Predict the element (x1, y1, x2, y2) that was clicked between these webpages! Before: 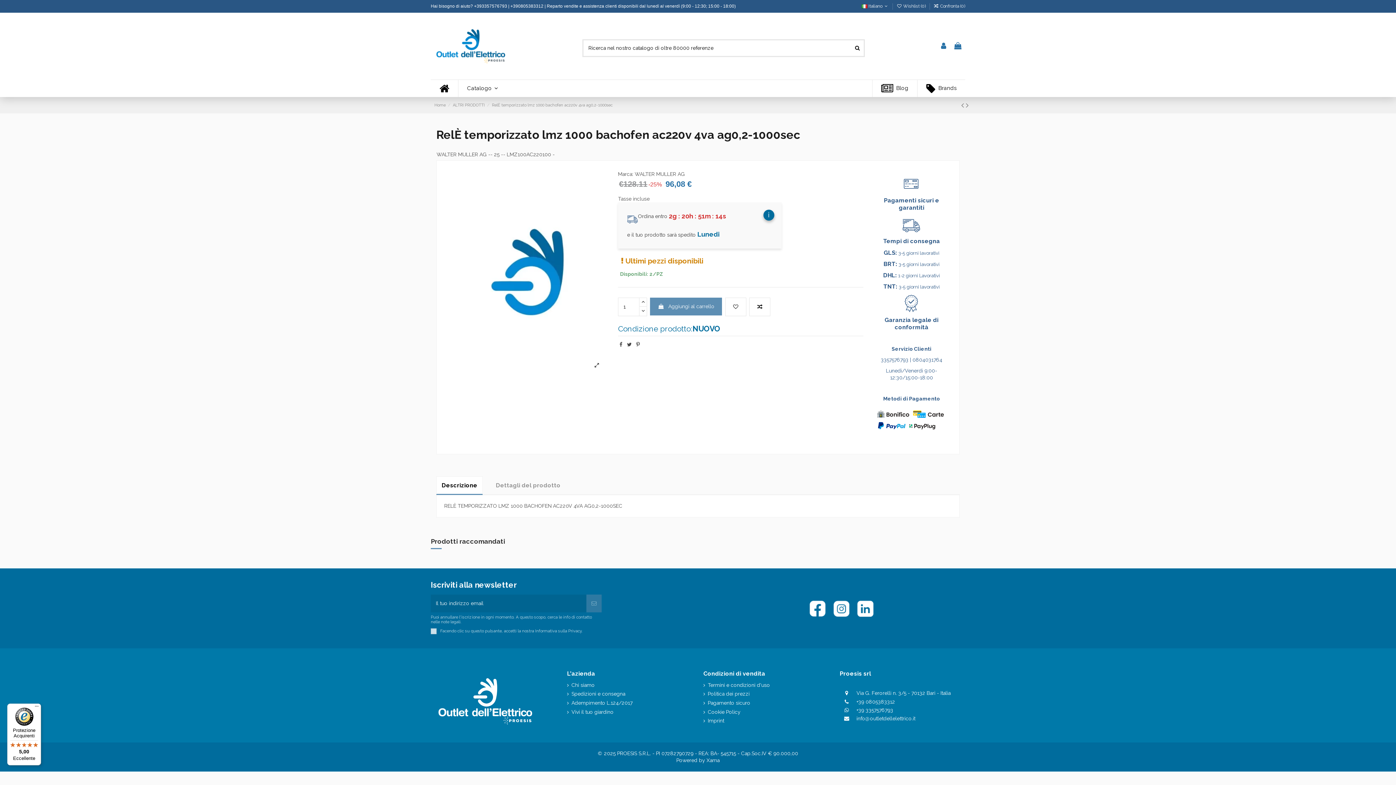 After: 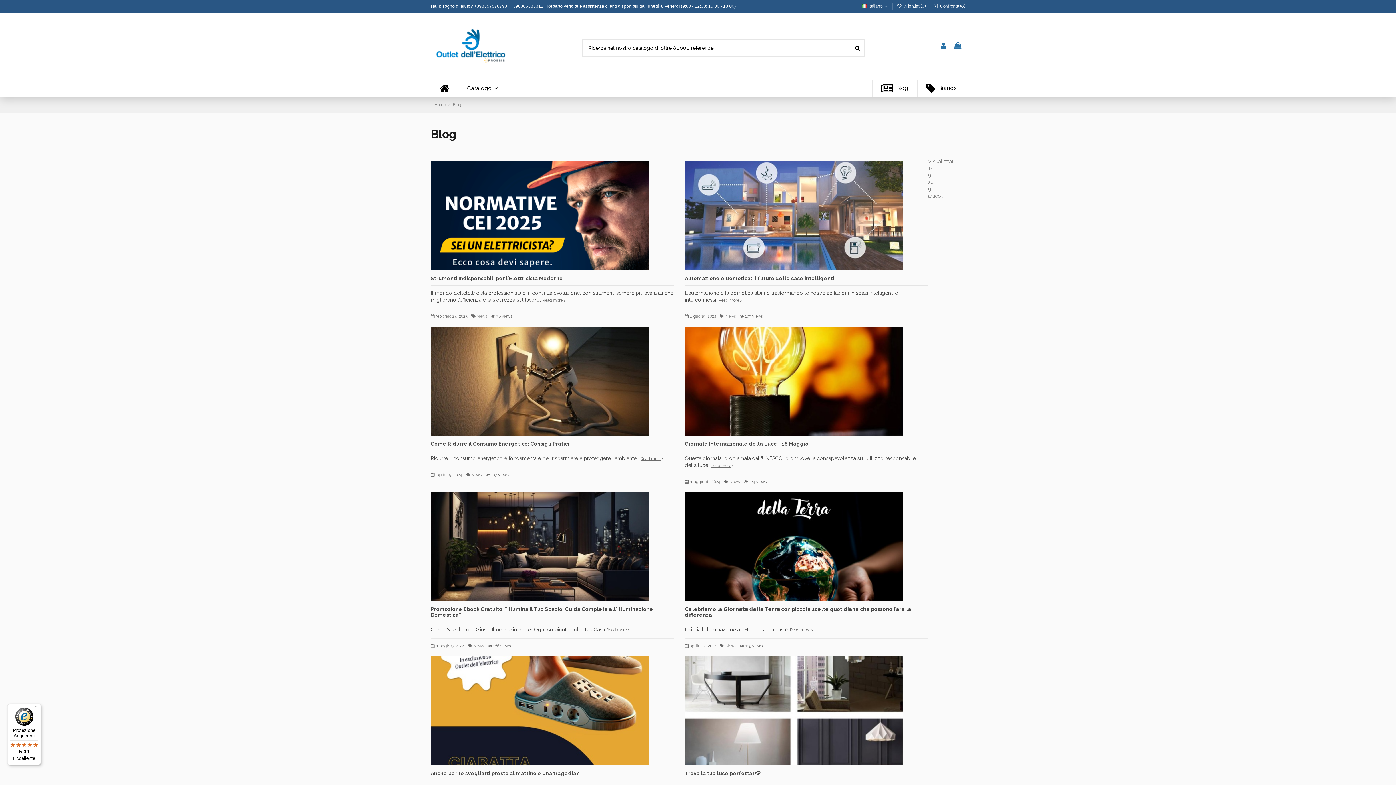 Action: label:  Blog bbox: (872, 80, 917, 97)